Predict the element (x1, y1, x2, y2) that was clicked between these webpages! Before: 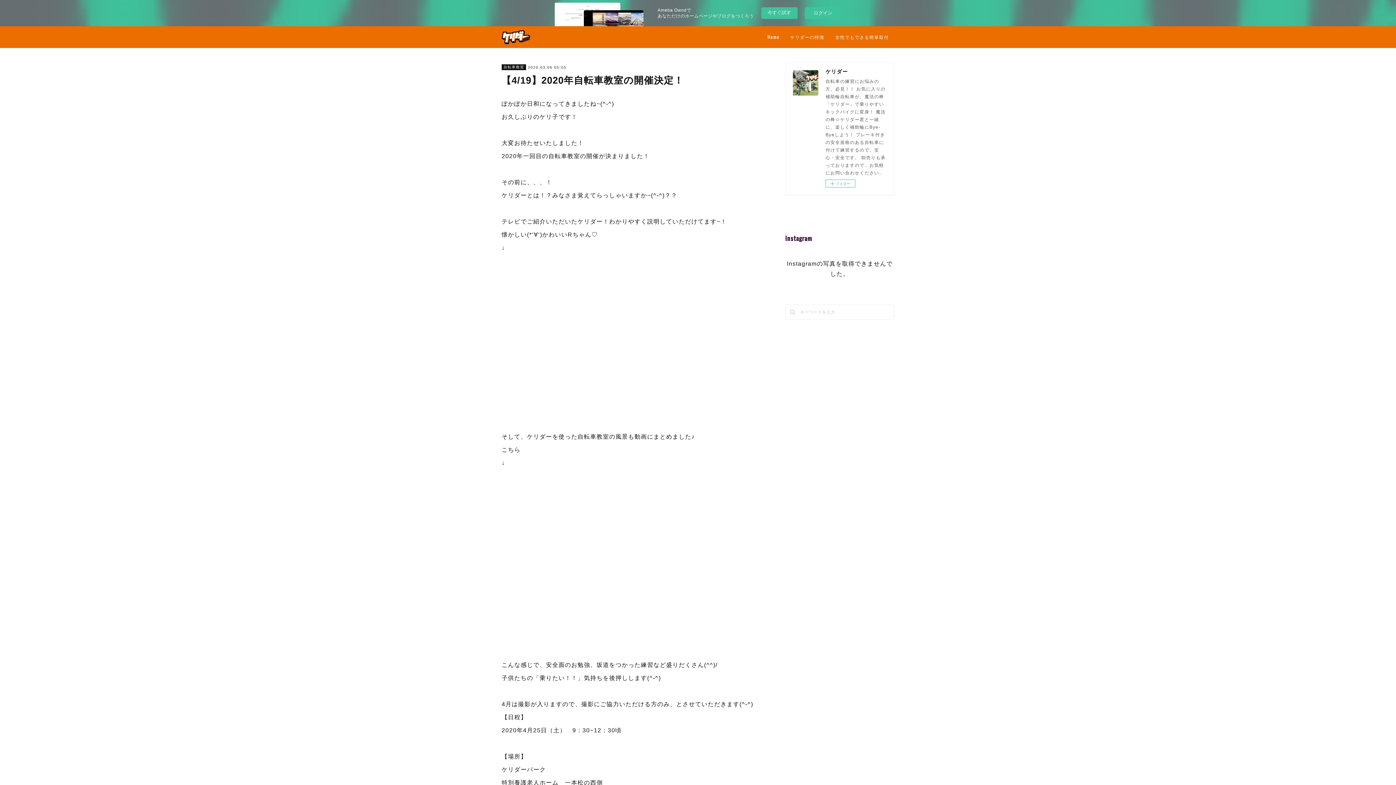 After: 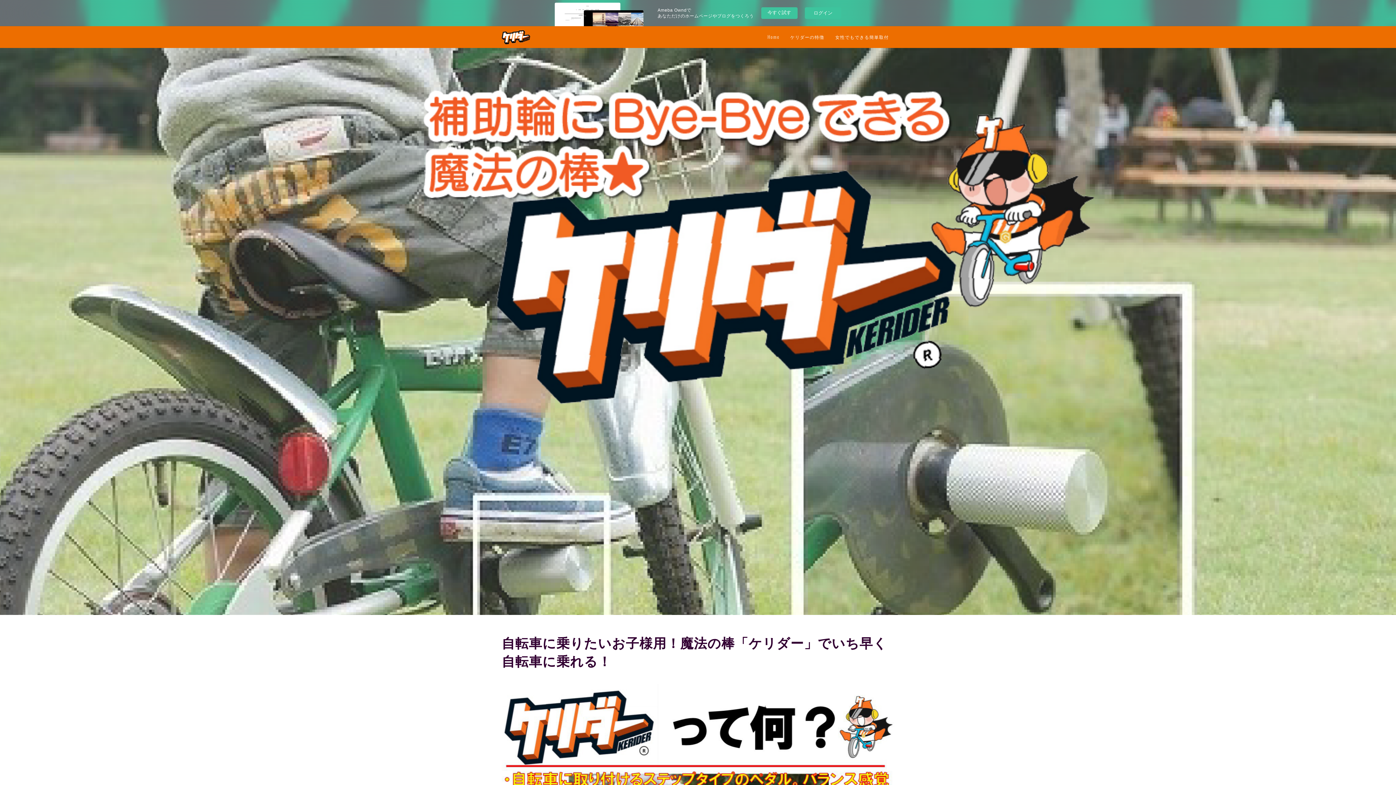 Action: bbox: (501, 30, 530, 44)